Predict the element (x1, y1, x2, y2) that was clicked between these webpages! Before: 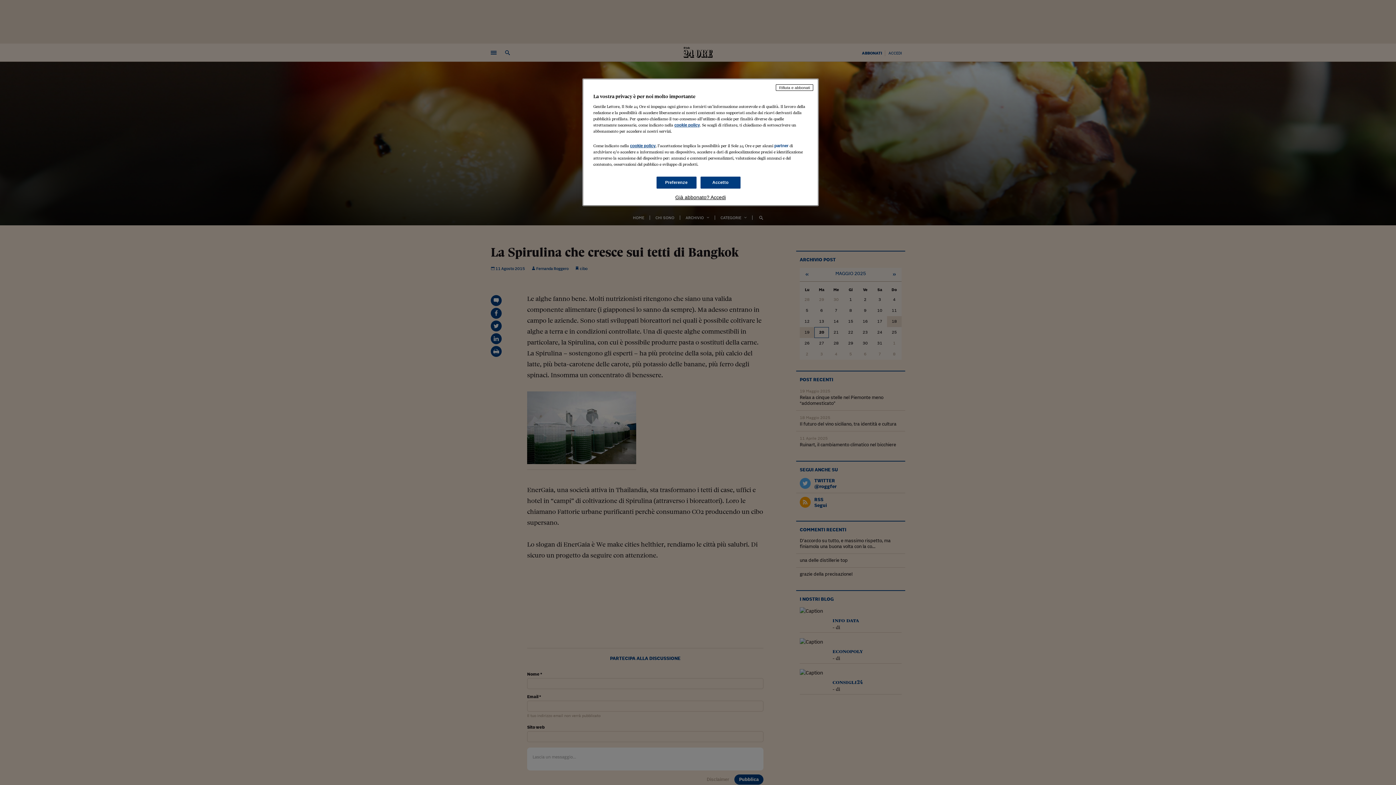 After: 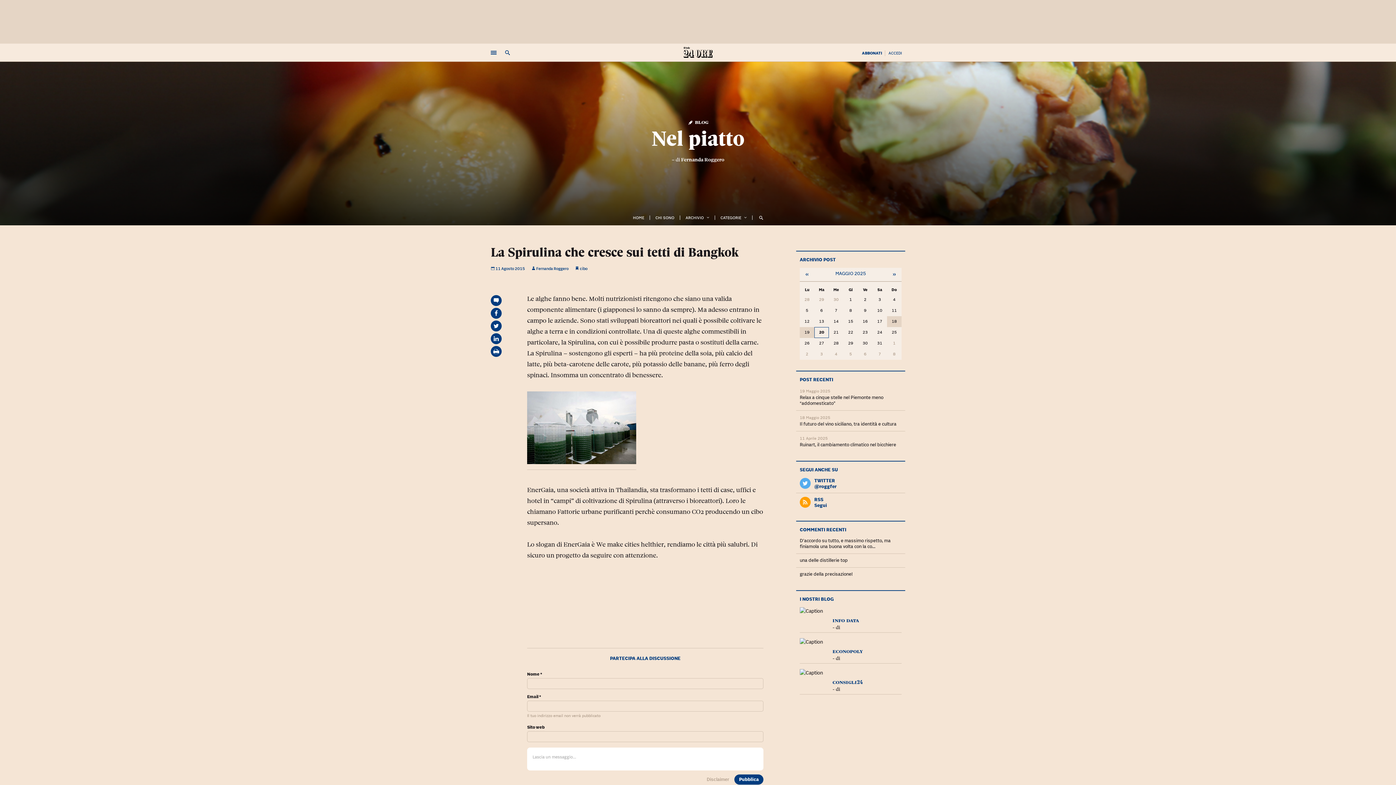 Action: bbox: (700, 176, 740, 188) label: Accetto